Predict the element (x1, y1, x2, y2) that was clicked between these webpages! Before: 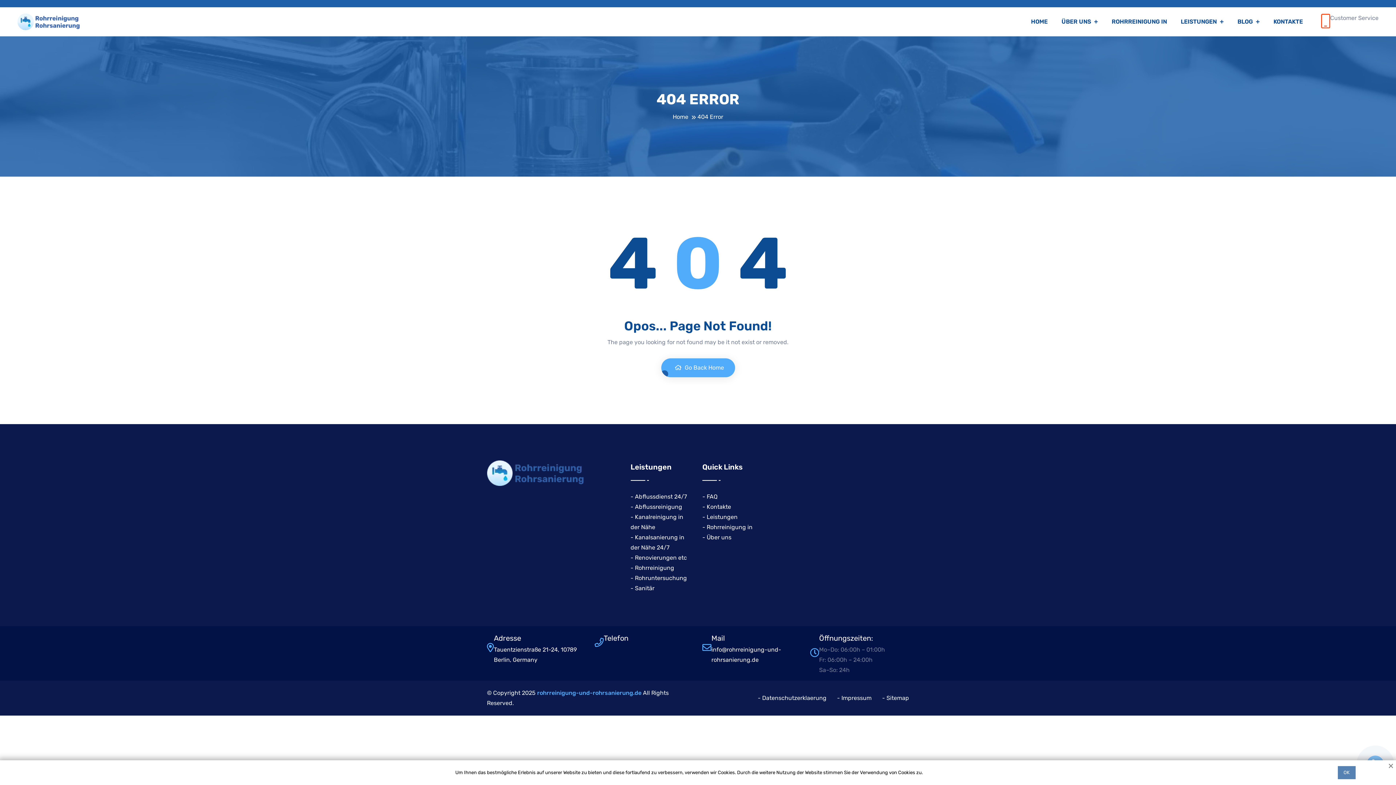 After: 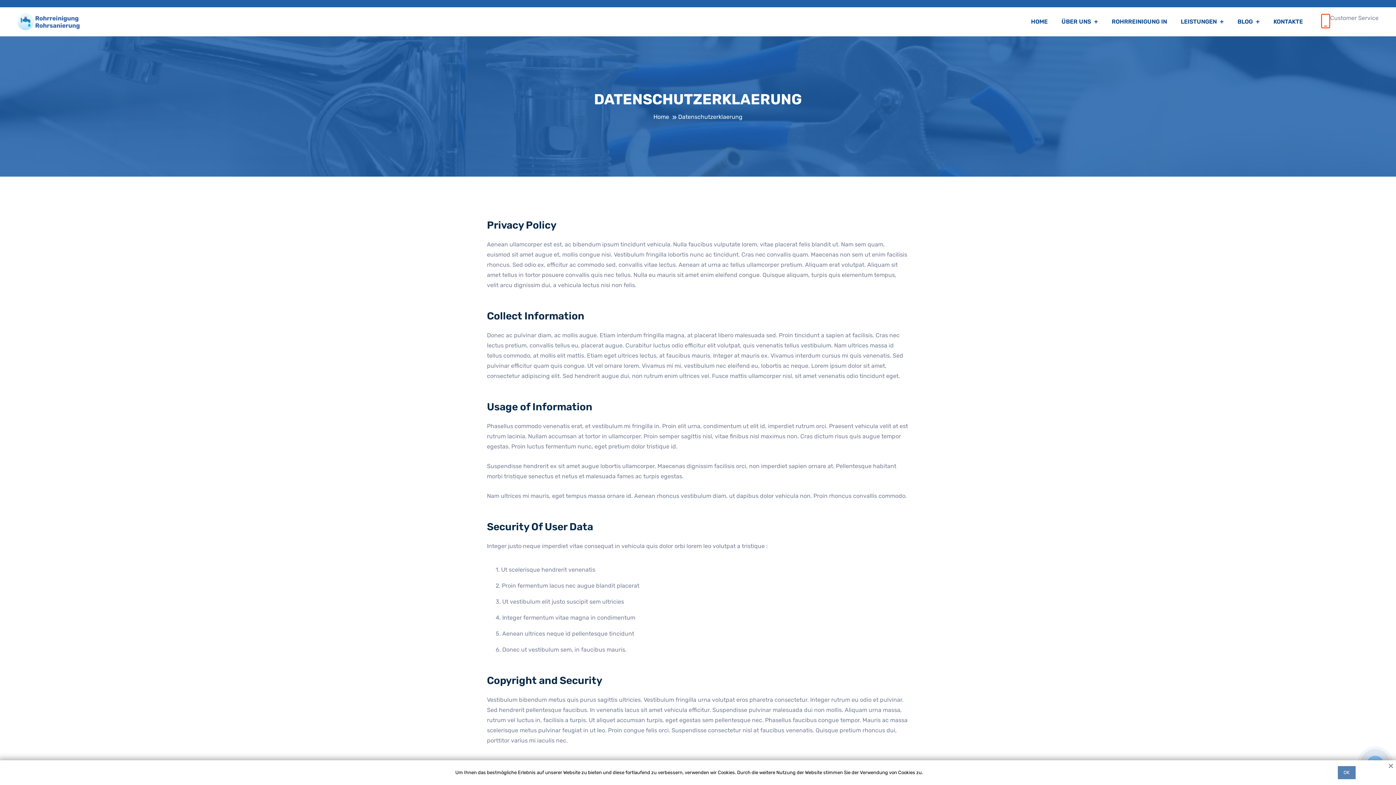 Action: label: - Datenschutzerklaerung bbox: (758, 693, 826, 703)